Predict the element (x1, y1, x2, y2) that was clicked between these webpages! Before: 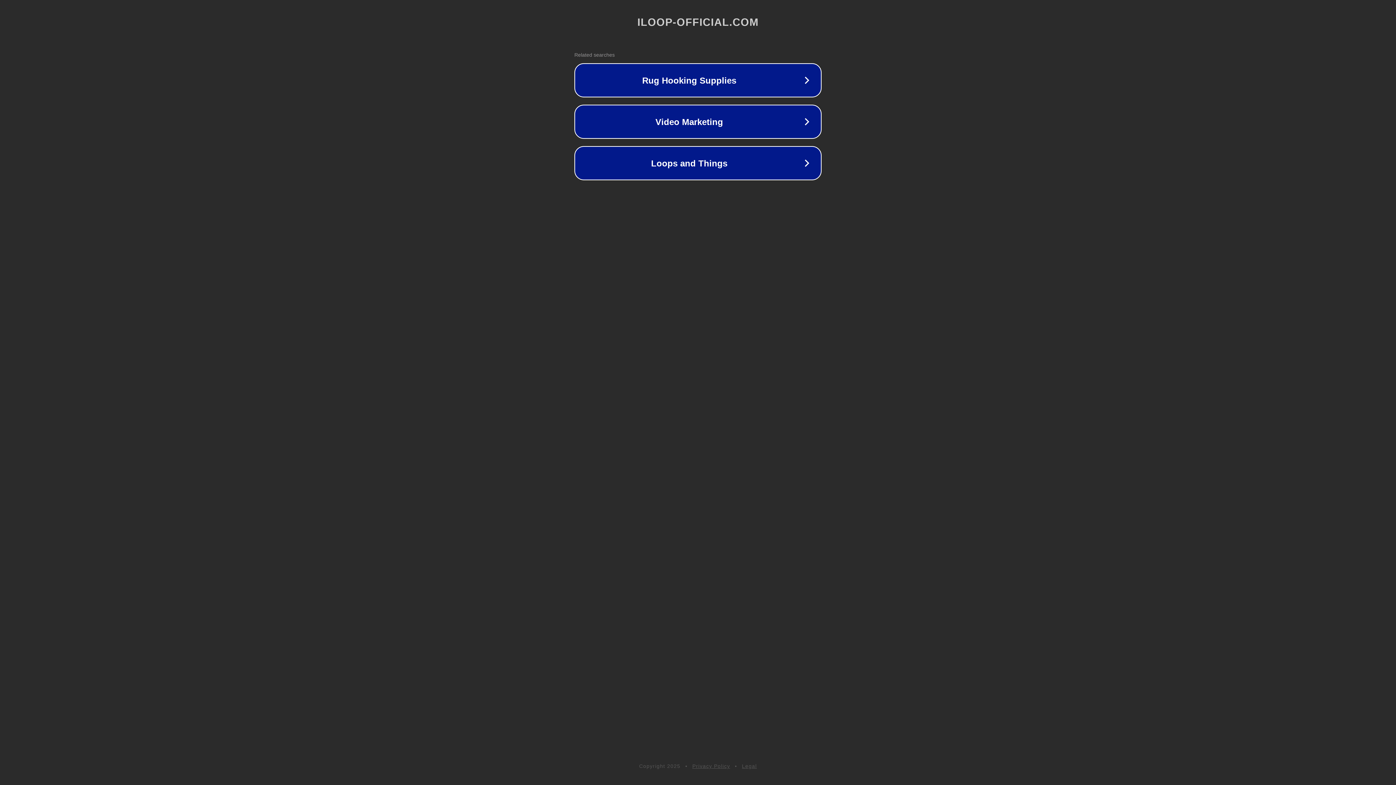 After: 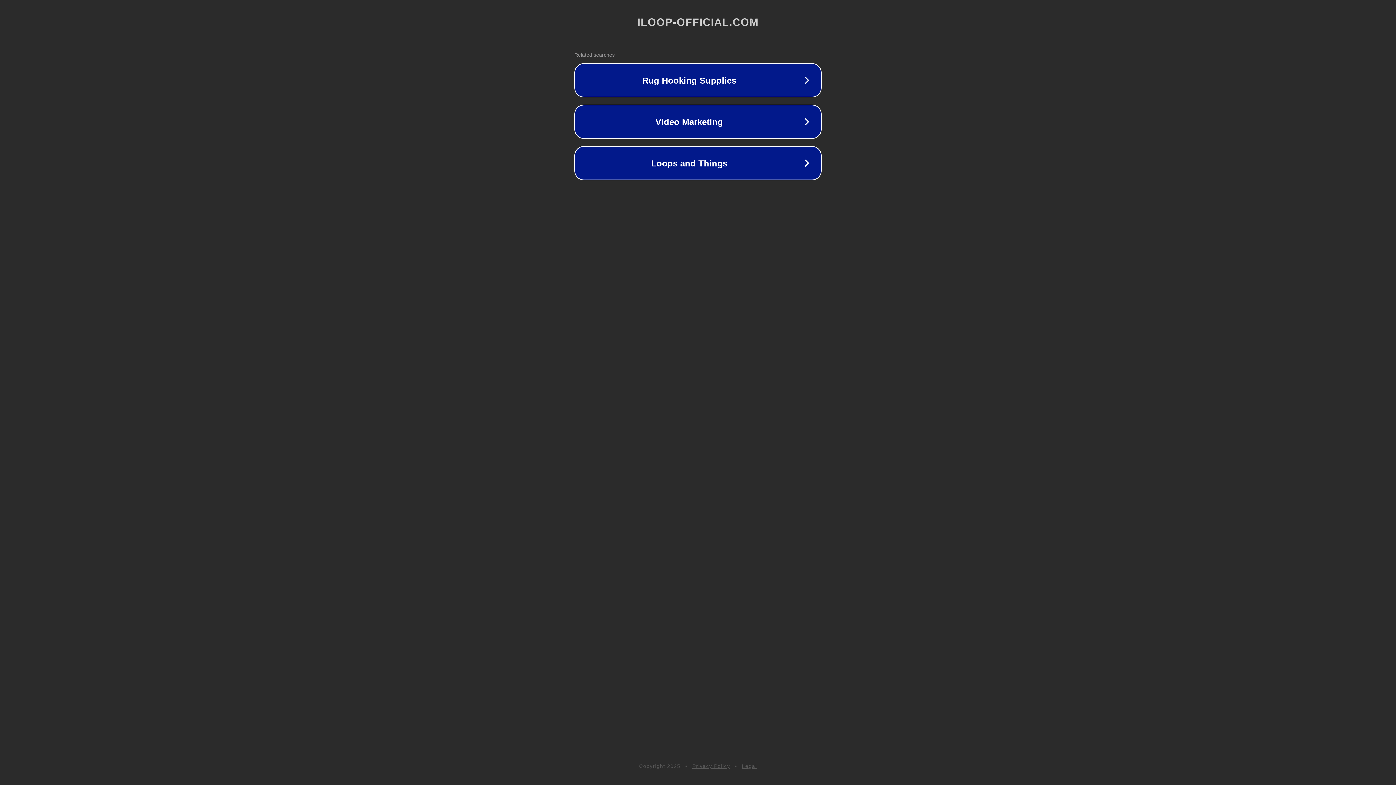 Action: label: Legal bbox: (742, 763, 757, 769)